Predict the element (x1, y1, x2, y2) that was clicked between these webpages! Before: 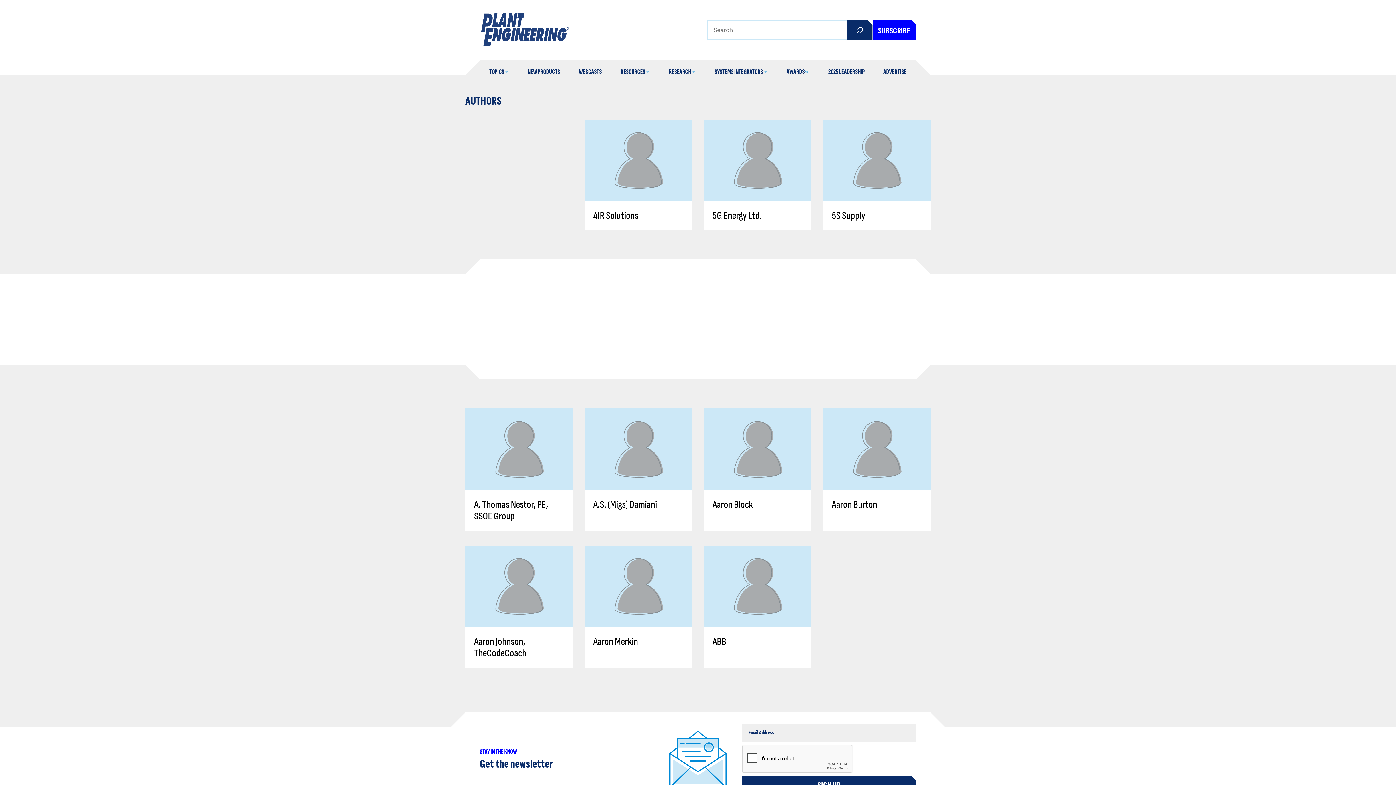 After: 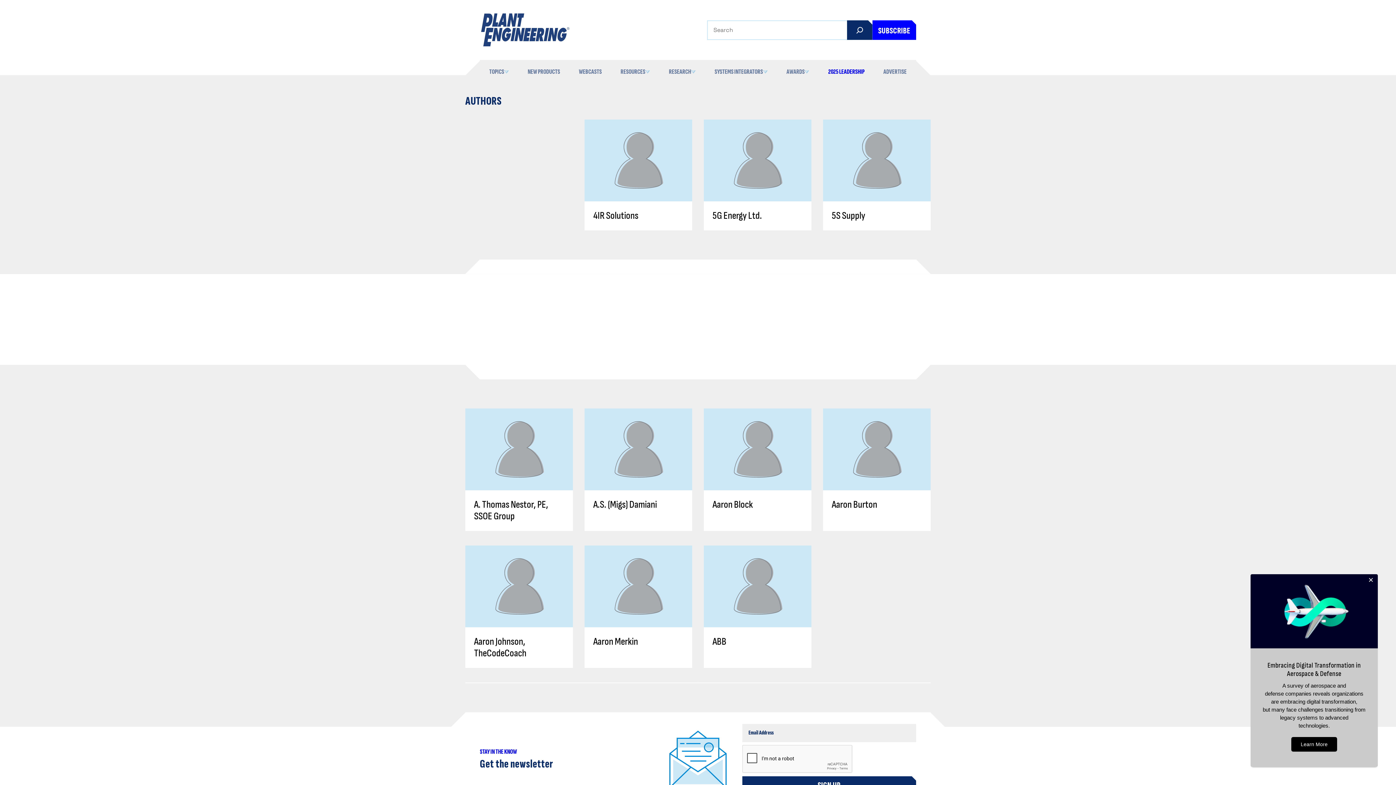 Action: bbox: (828, 68, 864, 75) label: 2025 LEADERSHIP